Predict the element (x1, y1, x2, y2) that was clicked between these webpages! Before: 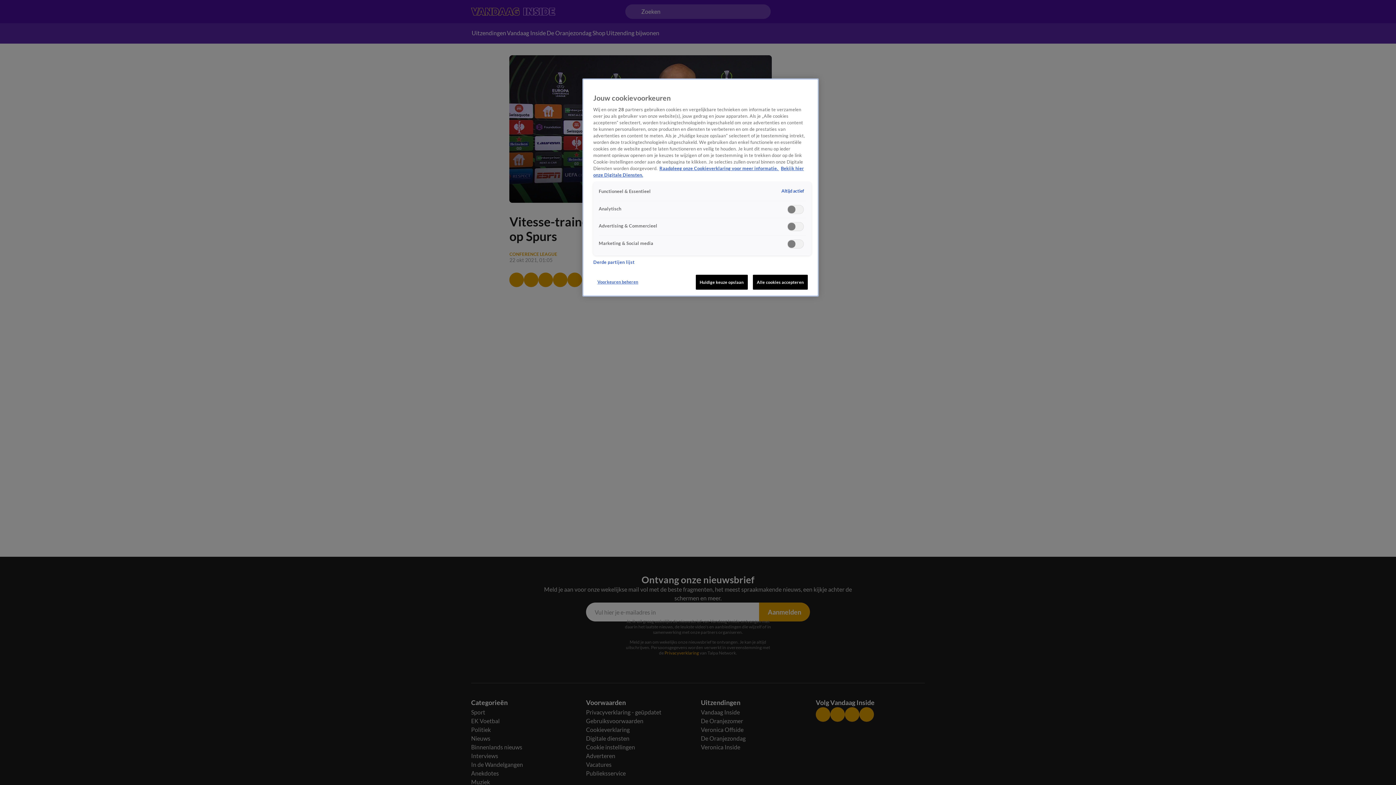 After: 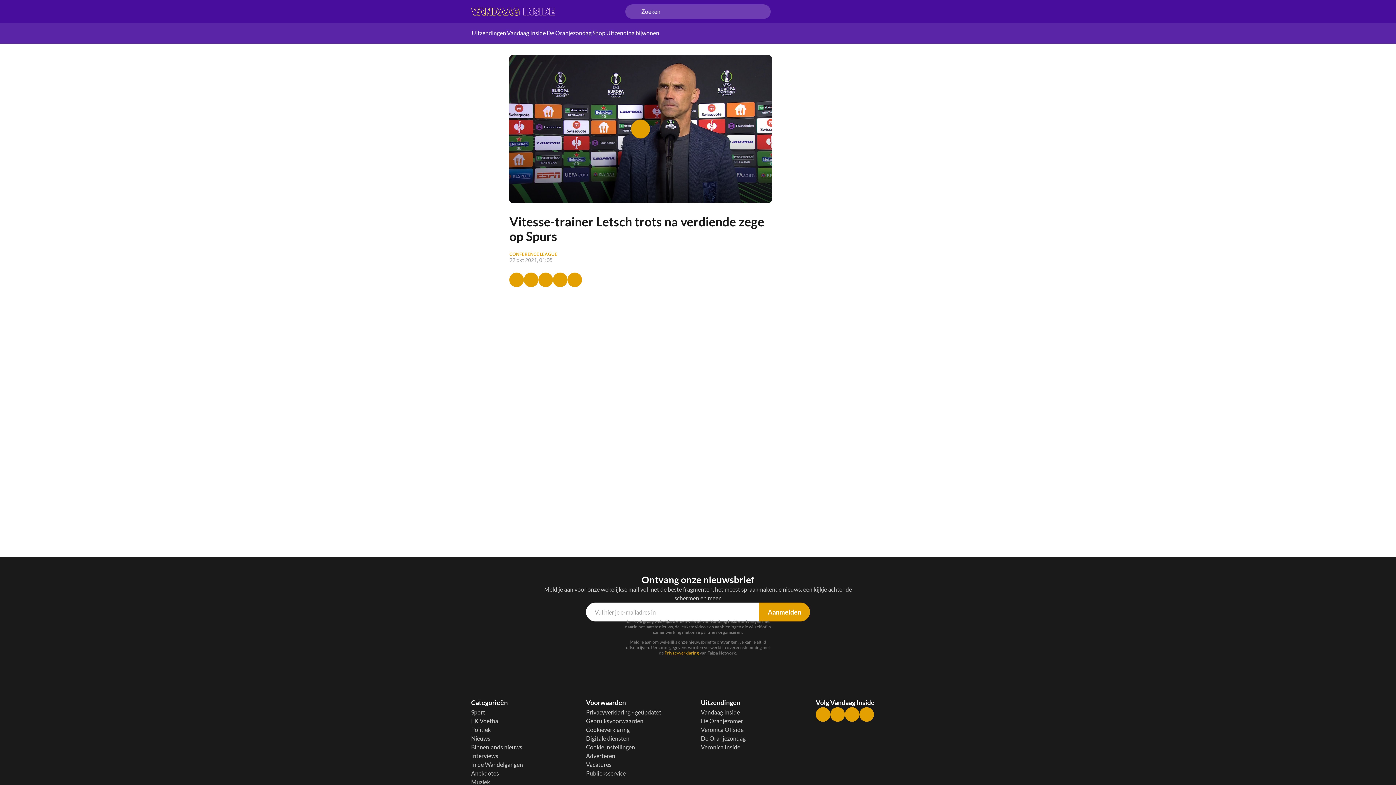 Action: label: Huidige keuze opslaan bbox: (695, 274, 747, 289)